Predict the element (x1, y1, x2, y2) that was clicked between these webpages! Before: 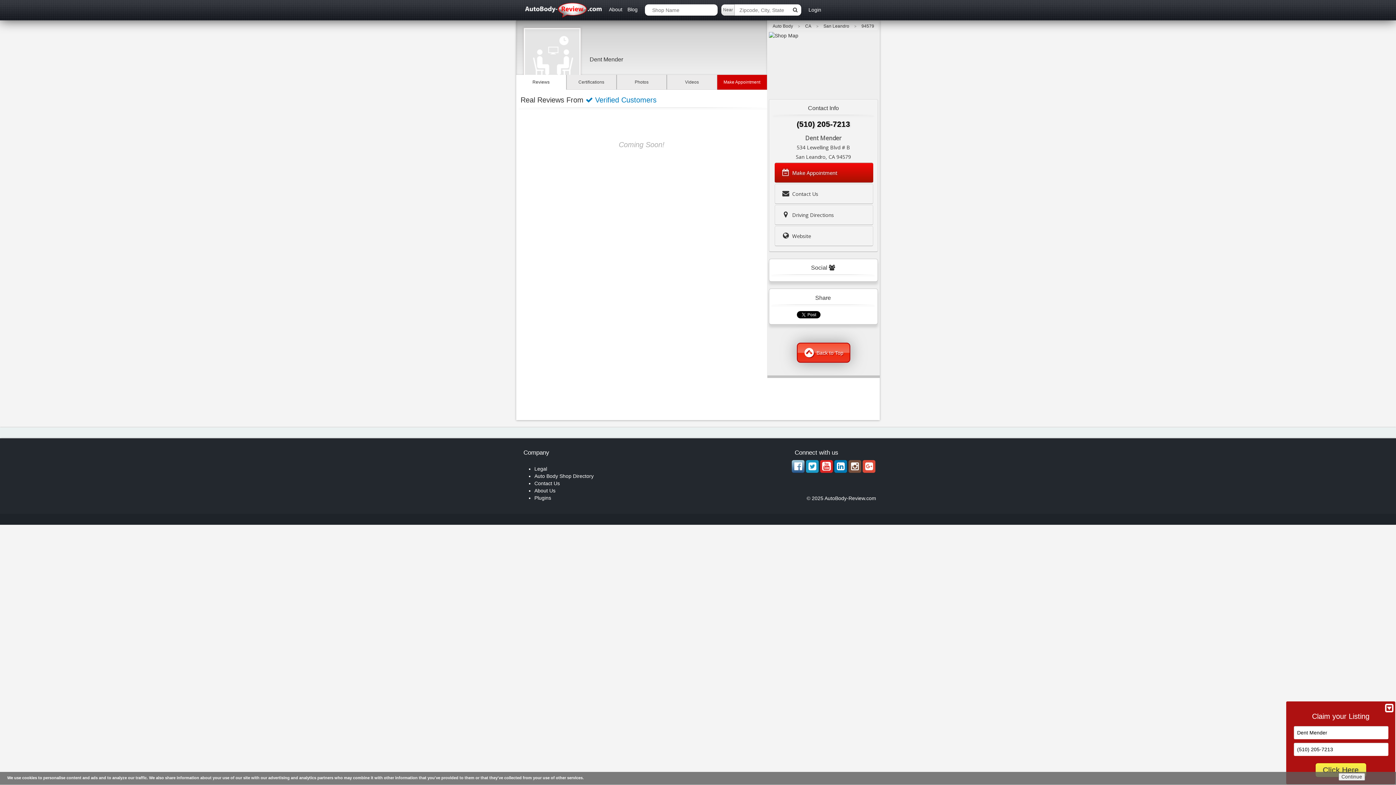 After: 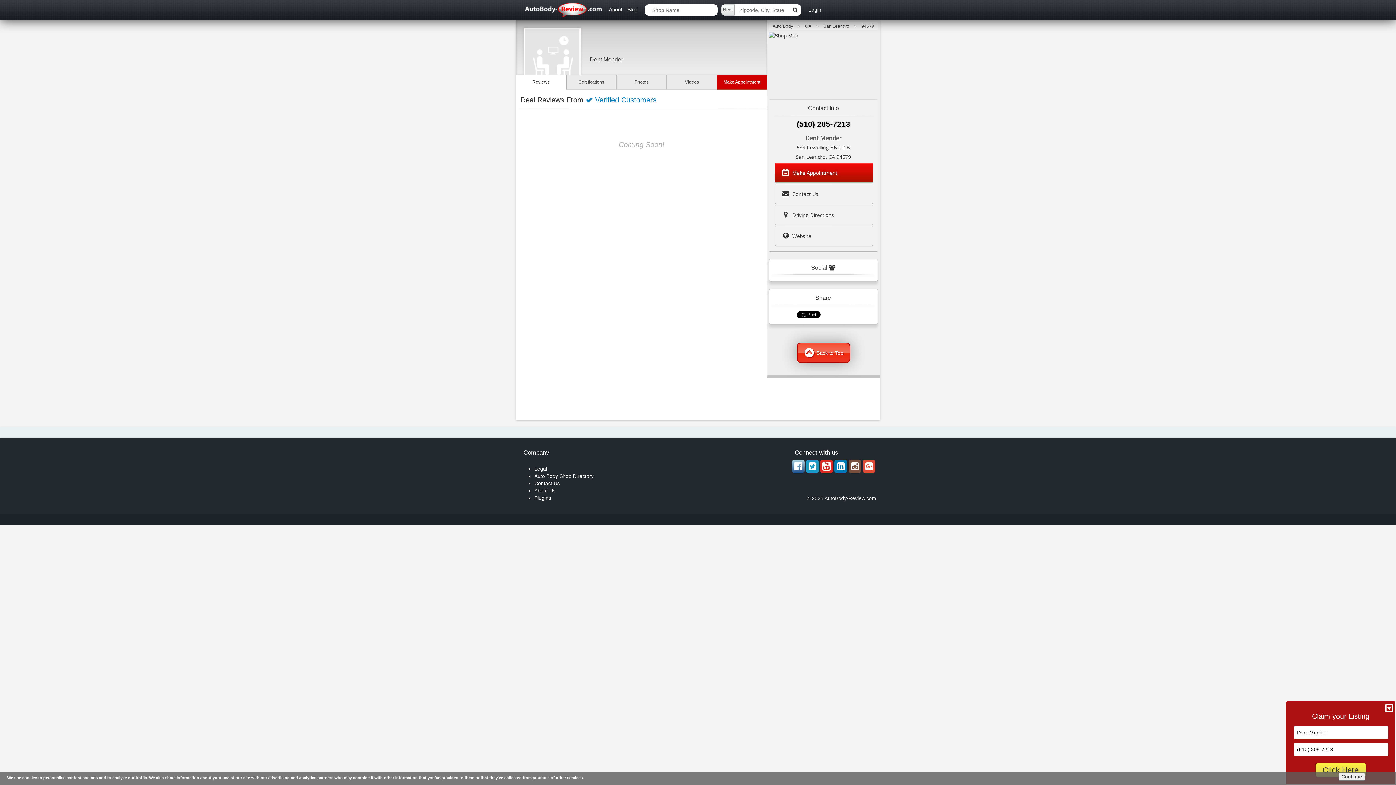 Action: label: Reviews bbox: (516, 74, 566, 89)